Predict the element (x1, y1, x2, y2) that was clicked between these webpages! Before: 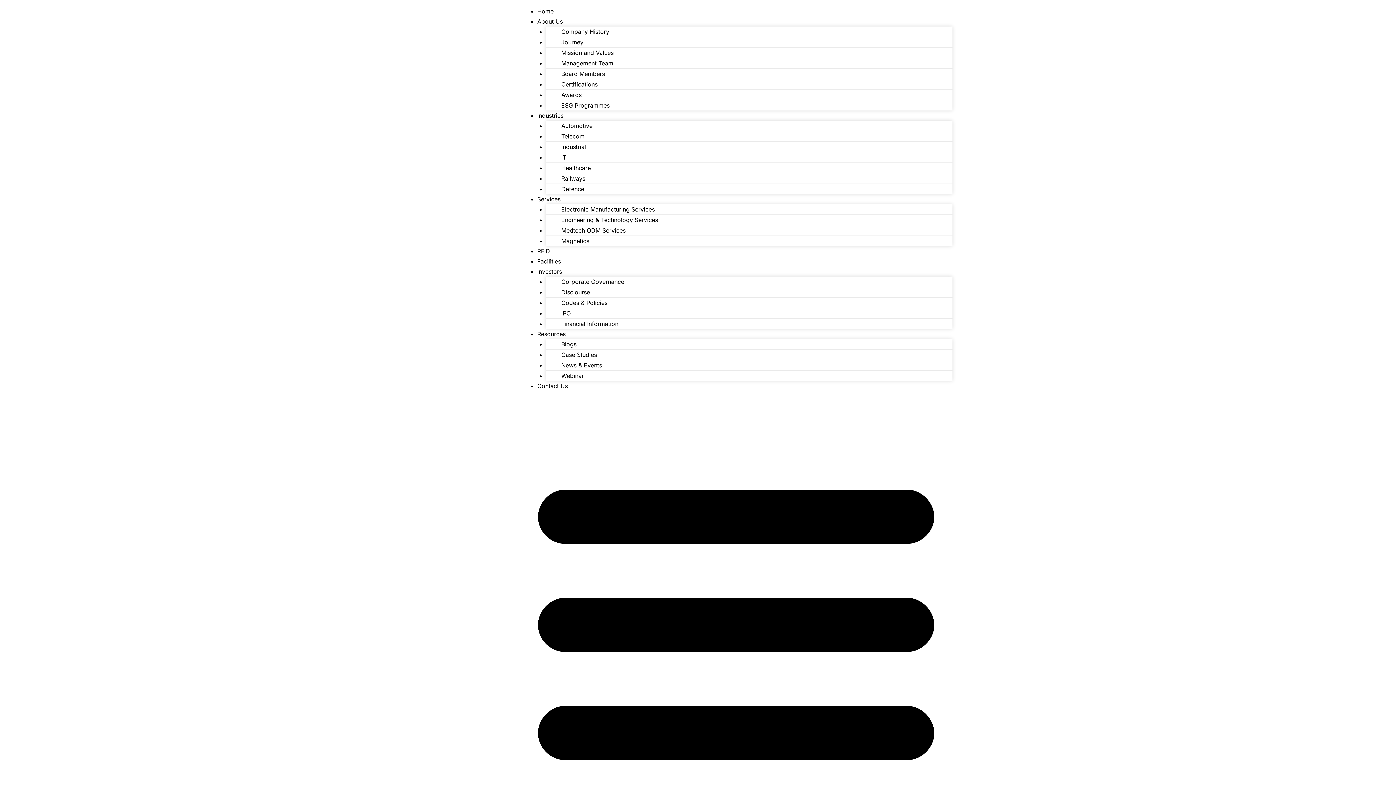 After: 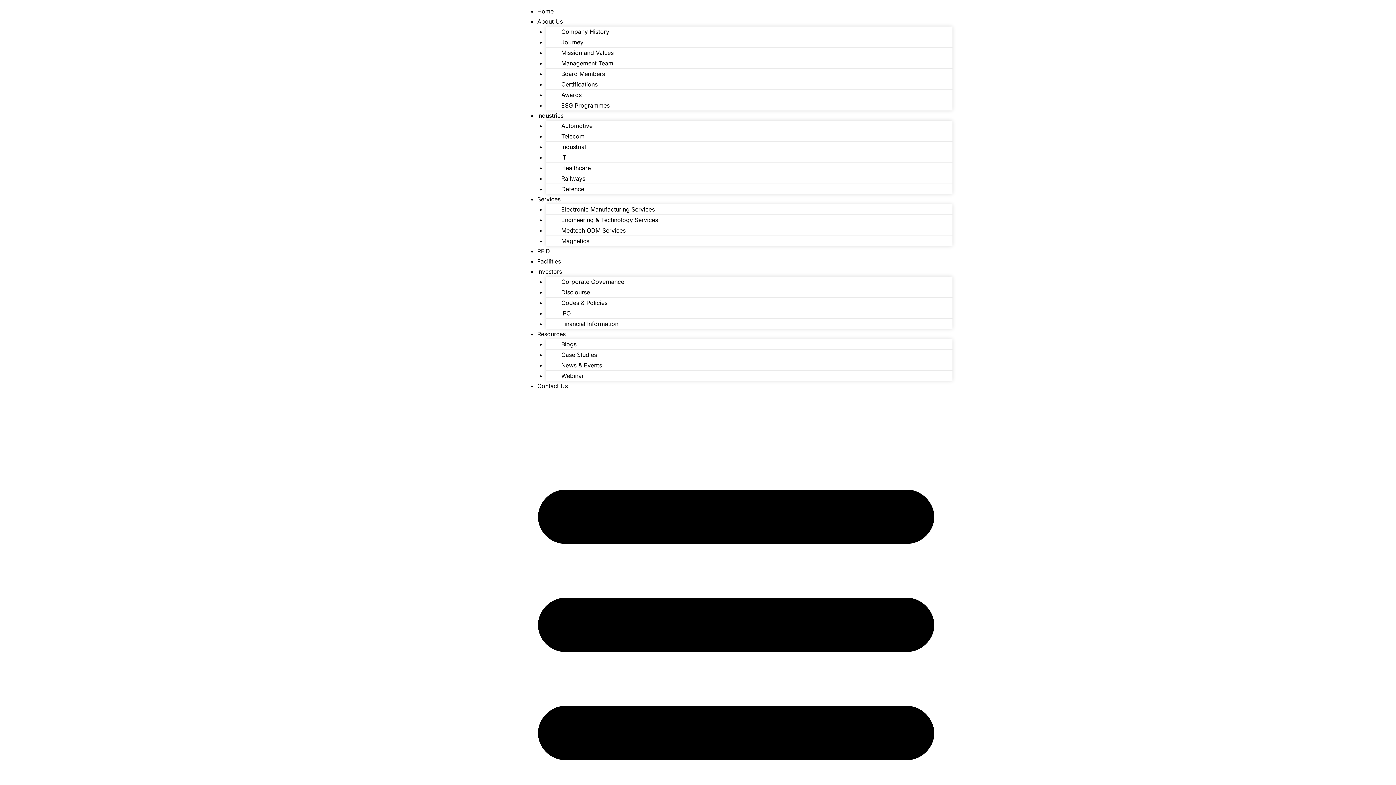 Action: label: Case Studies bbox: (546, 351, 612, 358)